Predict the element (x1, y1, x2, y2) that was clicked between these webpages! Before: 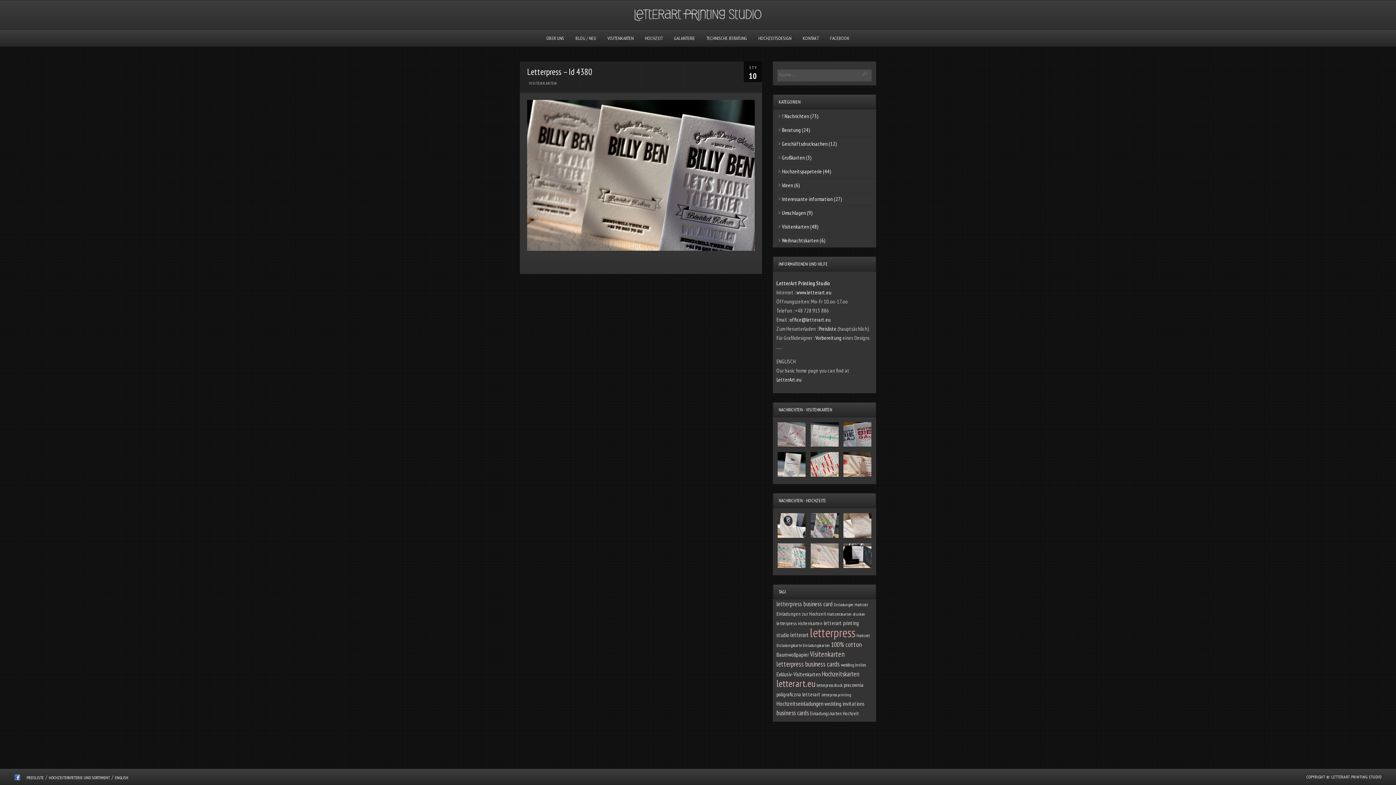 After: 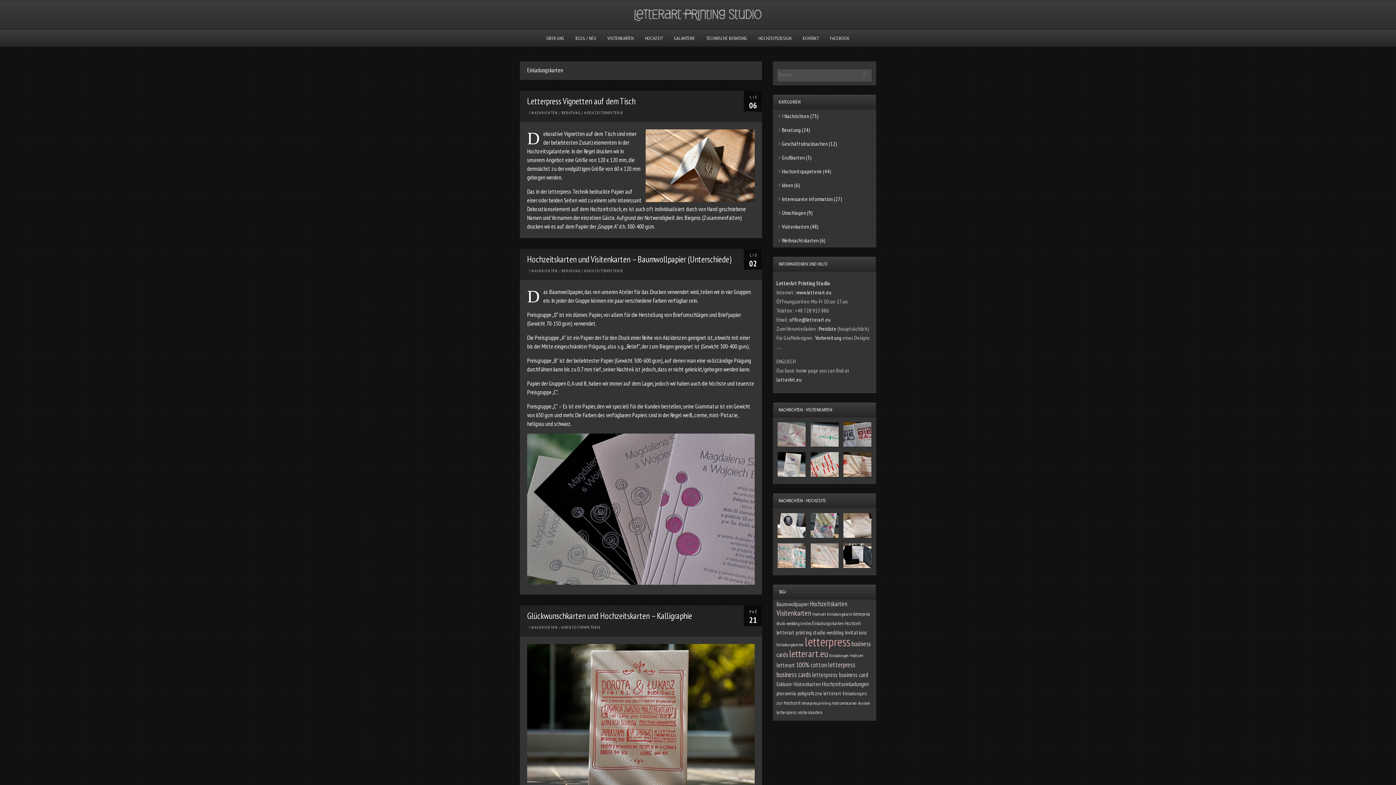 Action: bbox: (802, 642, 830, 648) label: Einladungskarten